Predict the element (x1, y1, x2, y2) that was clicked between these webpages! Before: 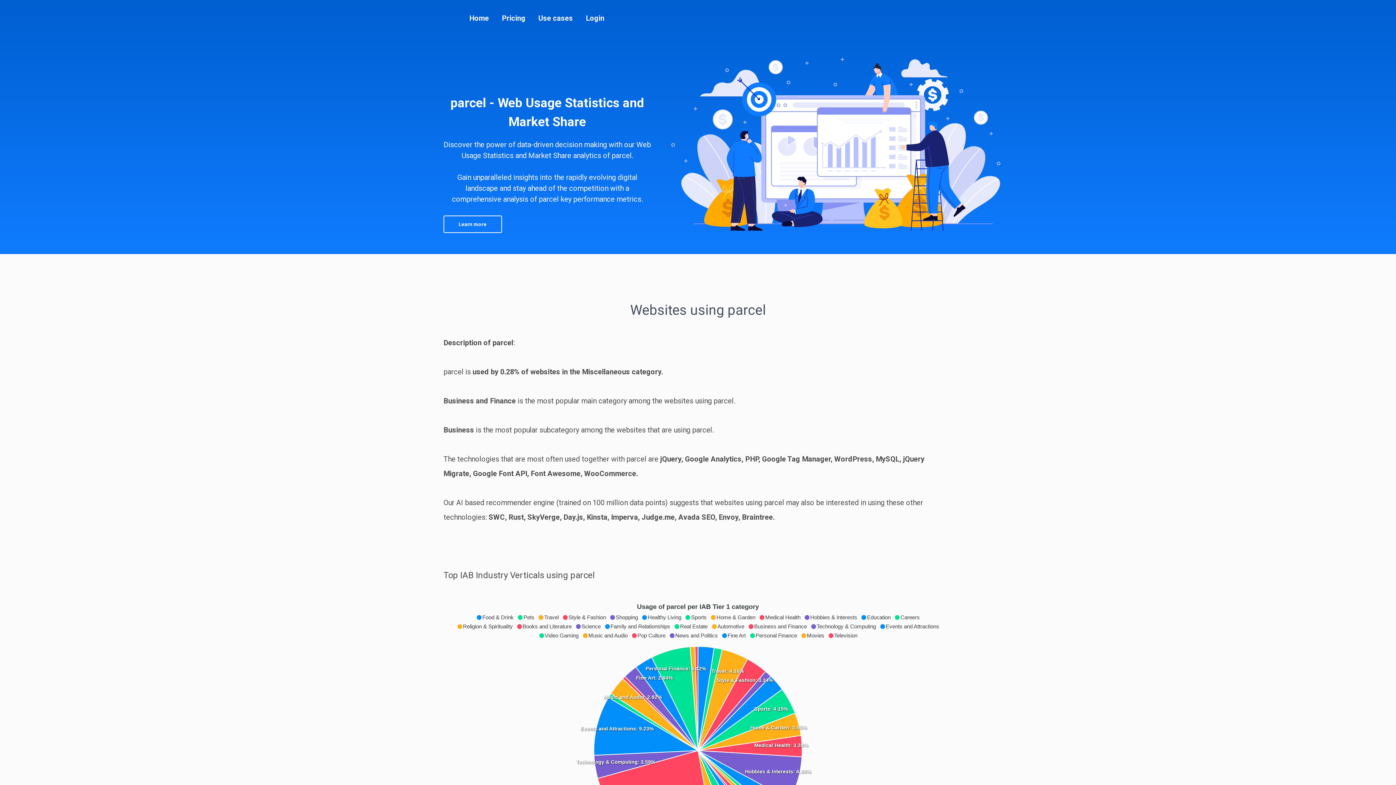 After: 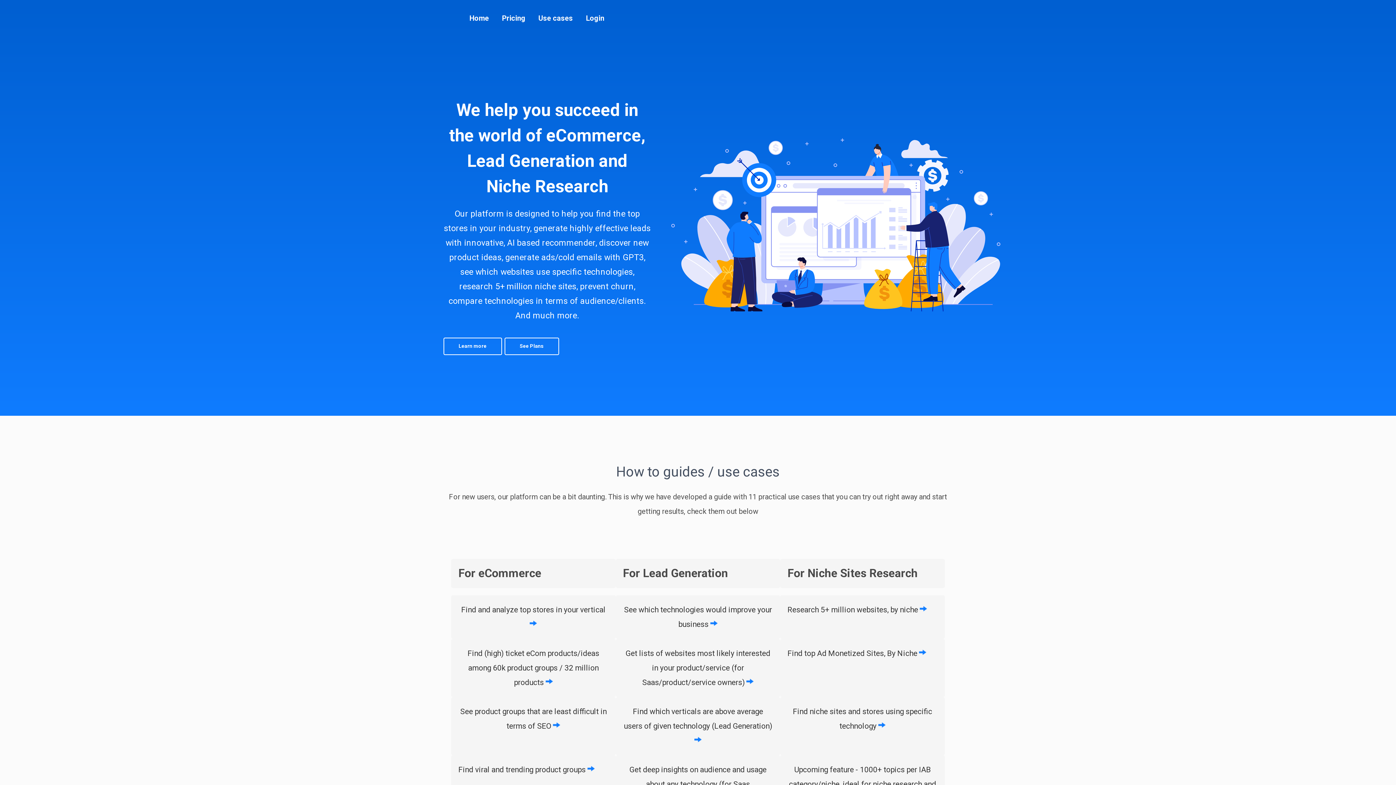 Action: label: Home bbox: (465, 0, 498, 36)